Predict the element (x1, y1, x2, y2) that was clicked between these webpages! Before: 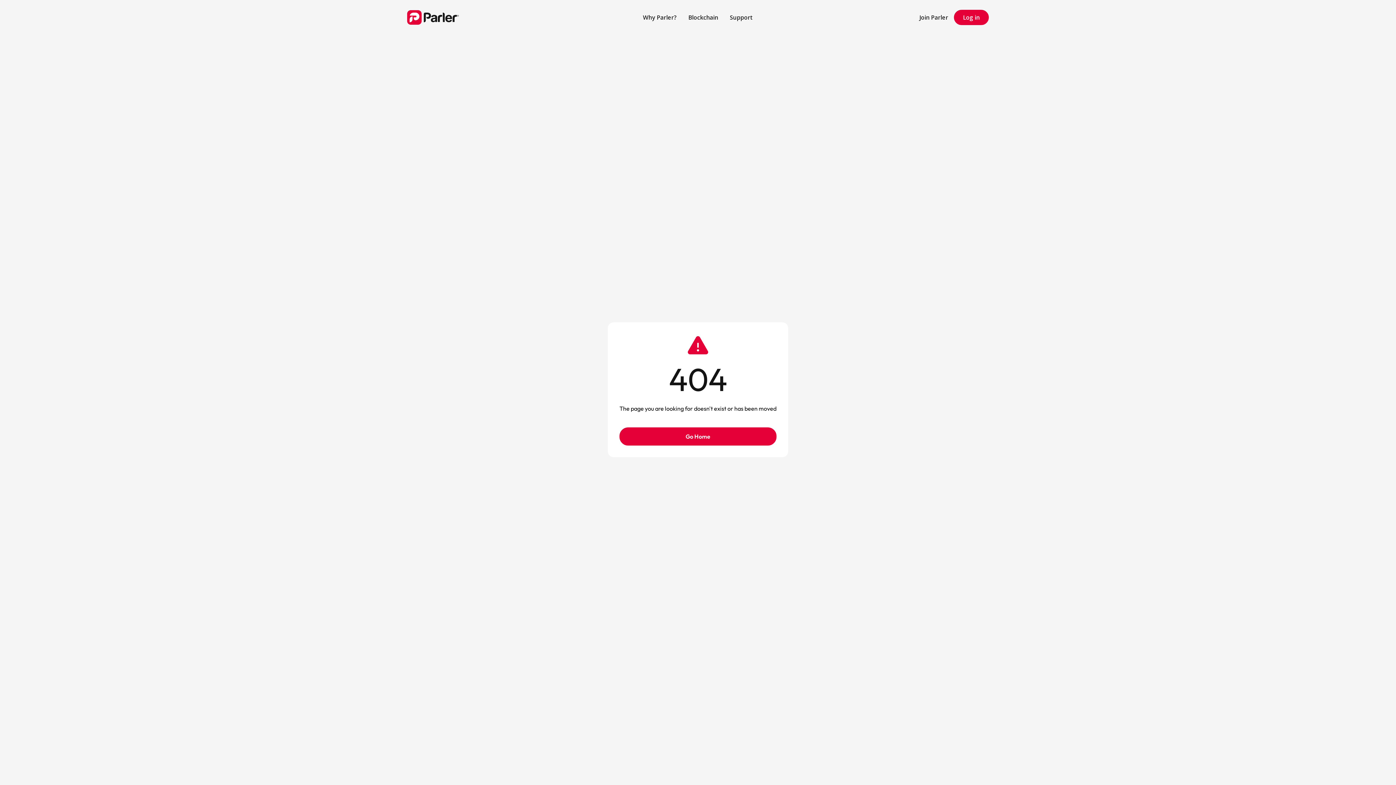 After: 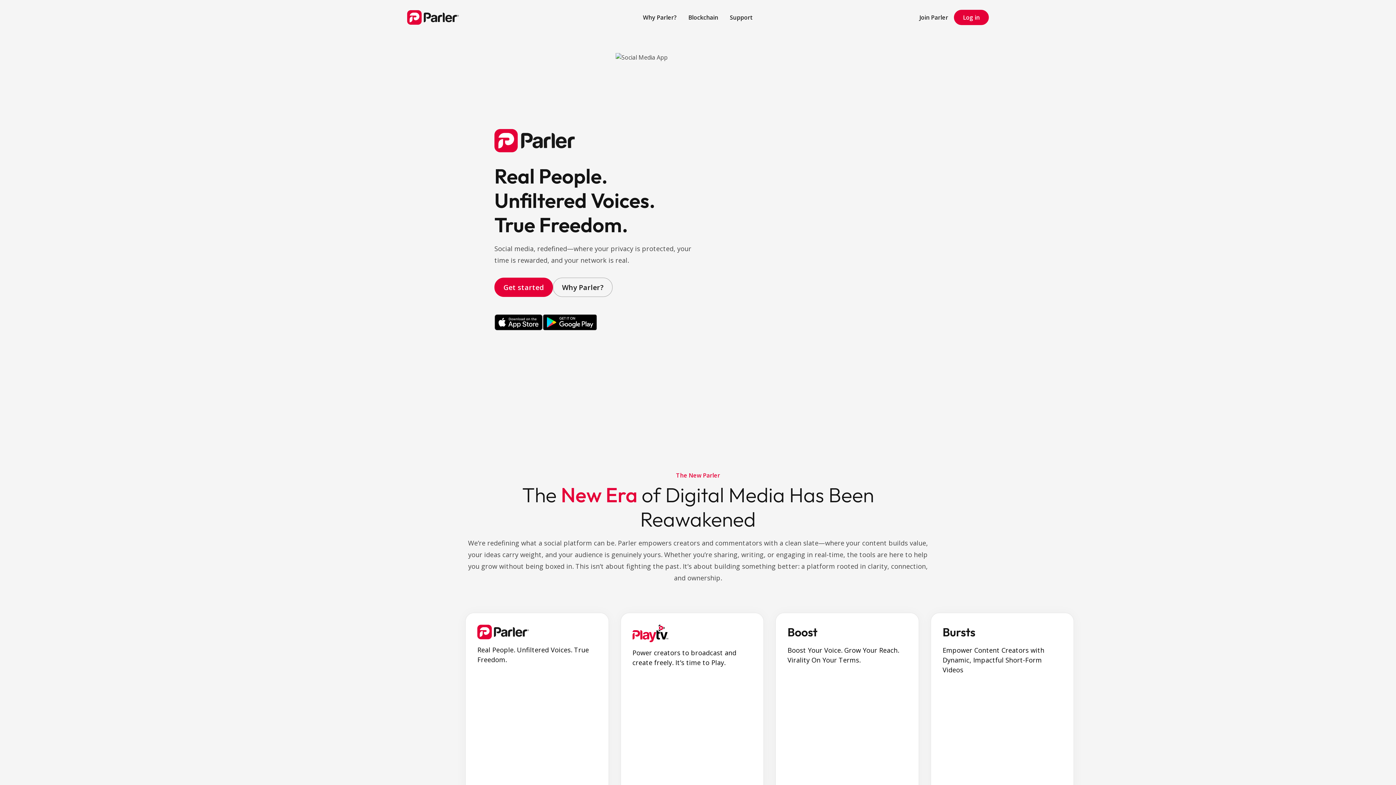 Action: bbox: (619, 427, 776, 445) label: Go Home